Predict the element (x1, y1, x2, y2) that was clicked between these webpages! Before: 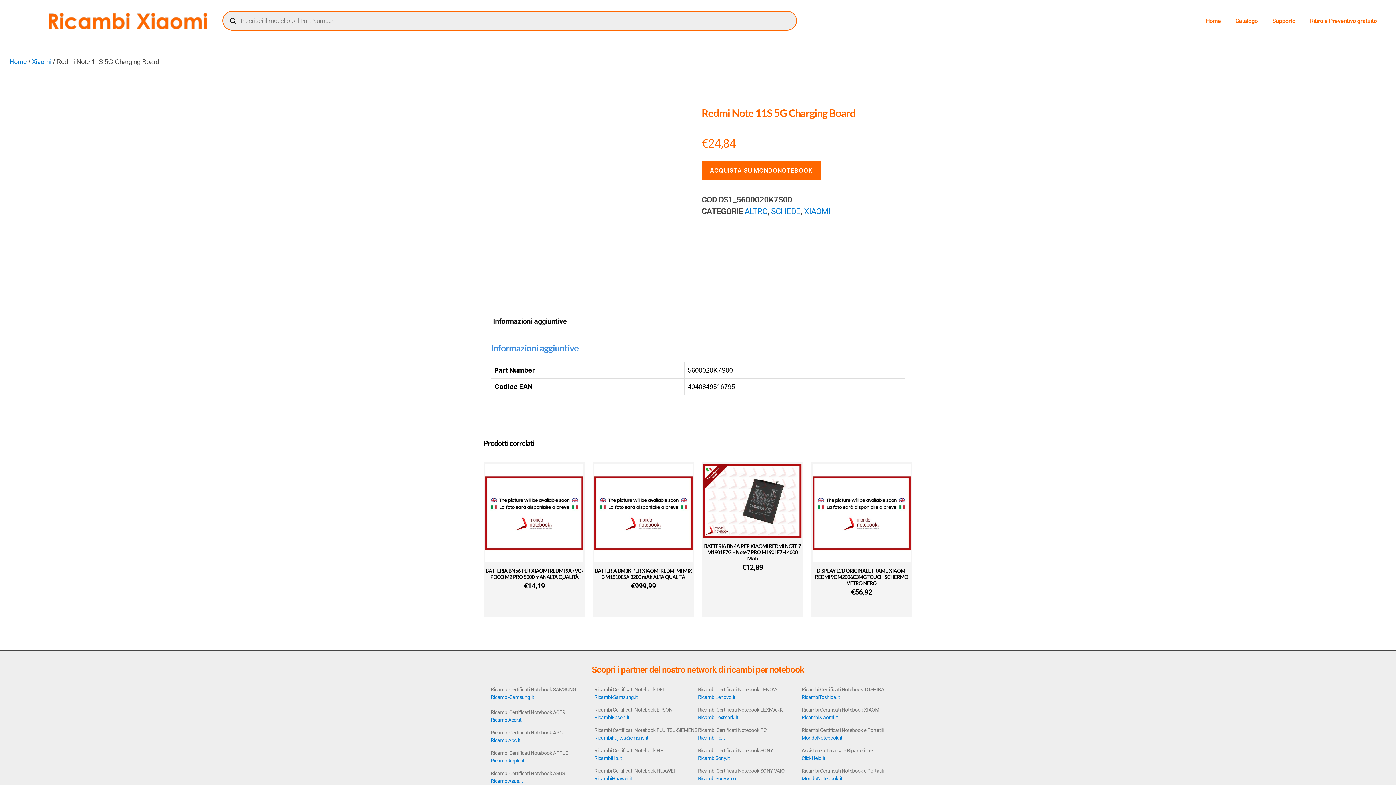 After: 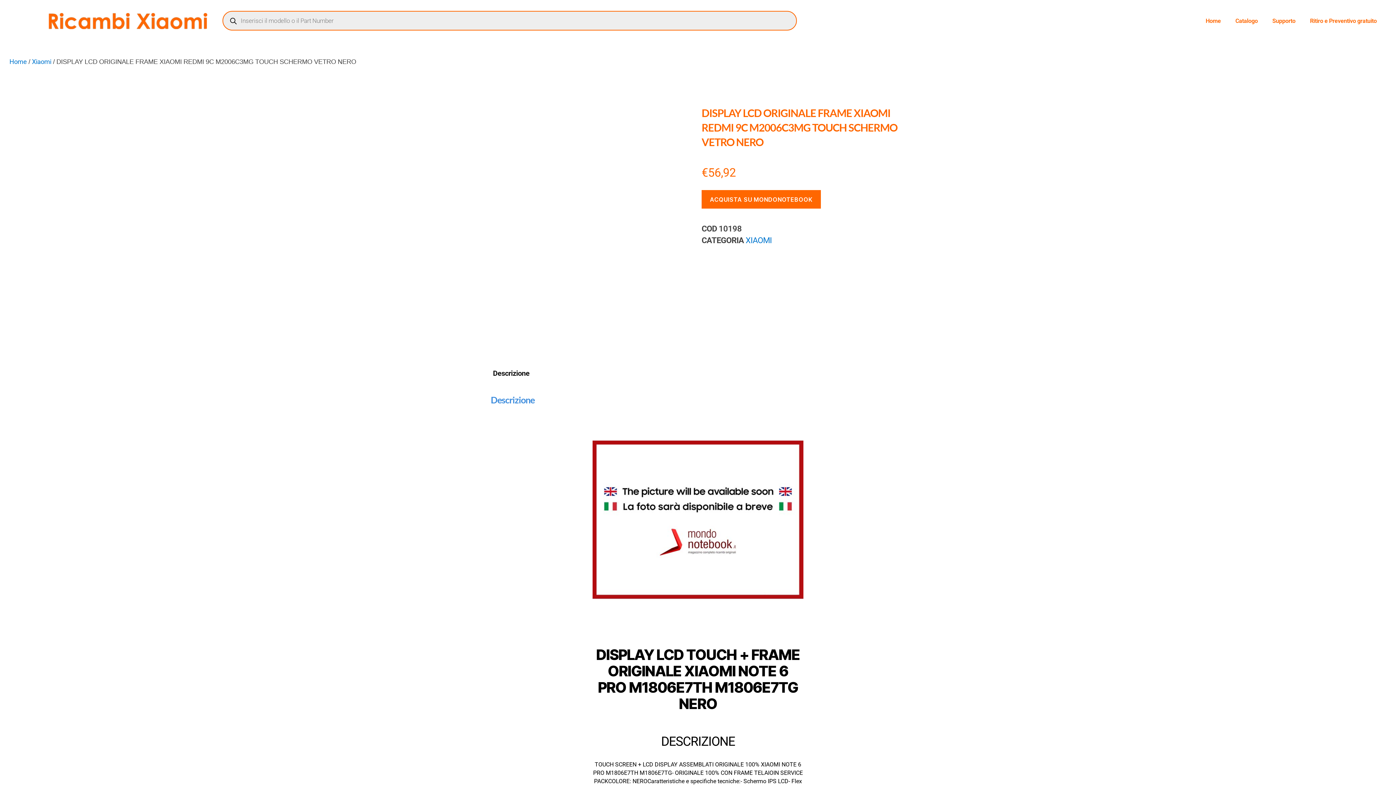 Action: label: DISPLAY LCD ORIGINALE FRAME XIAOMI REDMI 9C M2006C3MG TOUCH SCHERMO VETRO NERO
€56,92 bbox: (812, 464, 910, 597)